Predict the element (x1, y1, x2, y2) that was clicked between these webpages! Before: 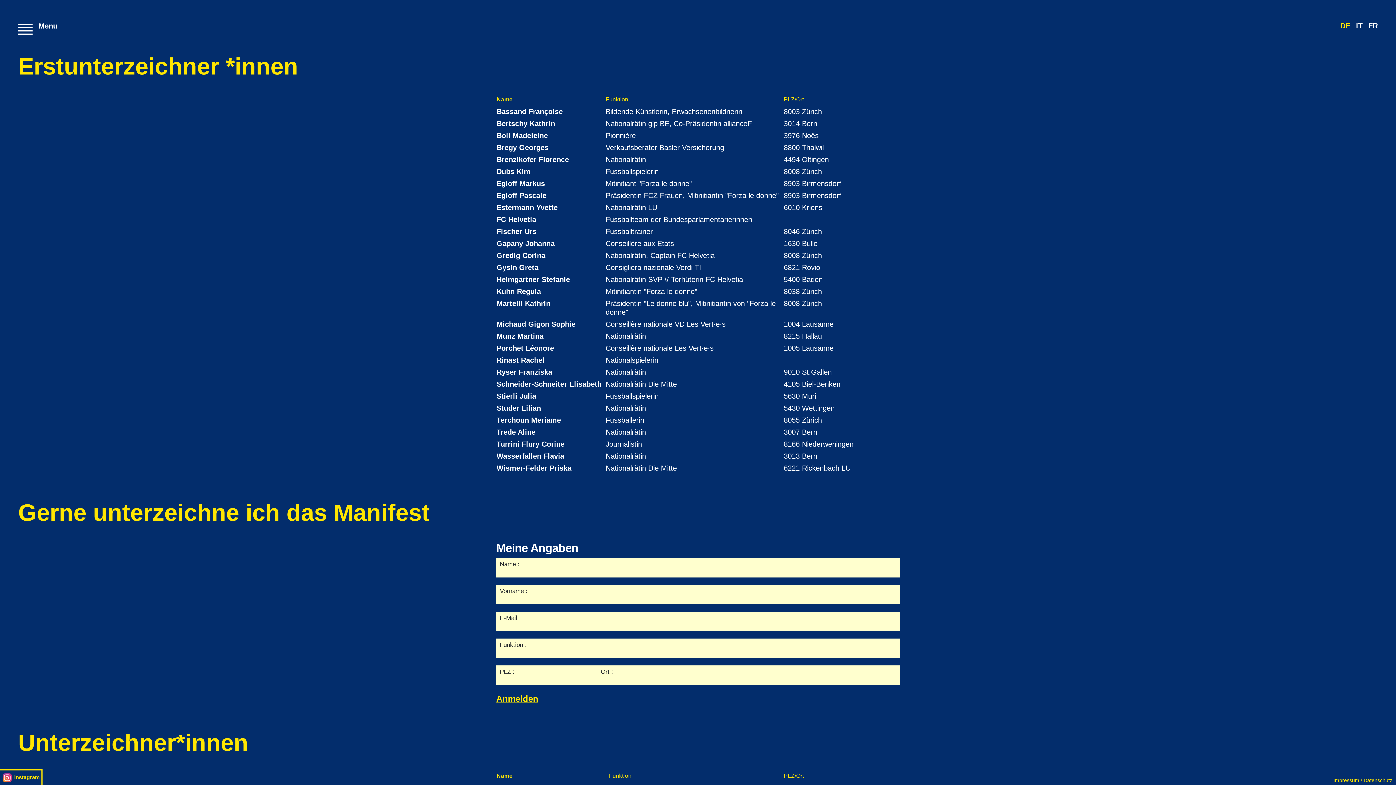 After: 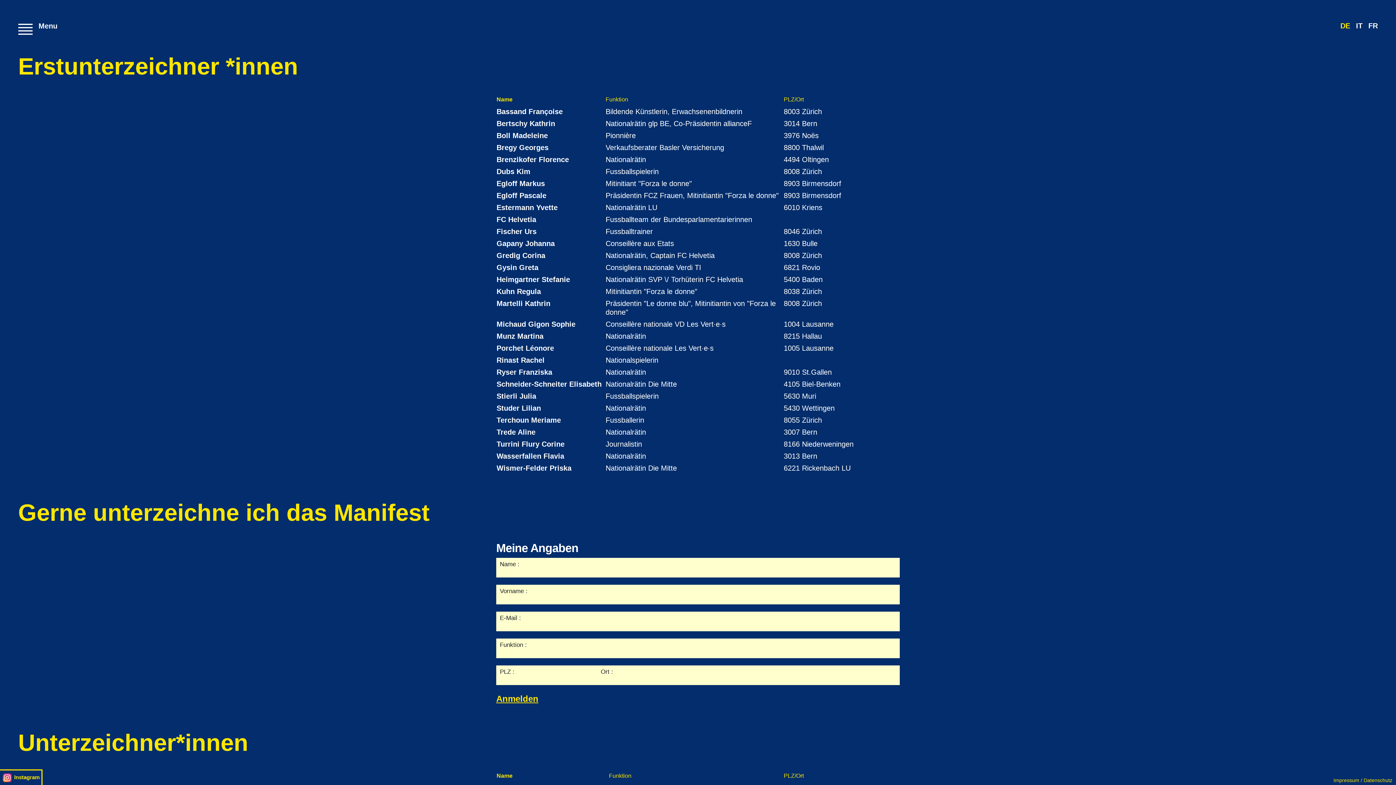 Action: label: DE  bbox: (1340, 21, 1352, 29)